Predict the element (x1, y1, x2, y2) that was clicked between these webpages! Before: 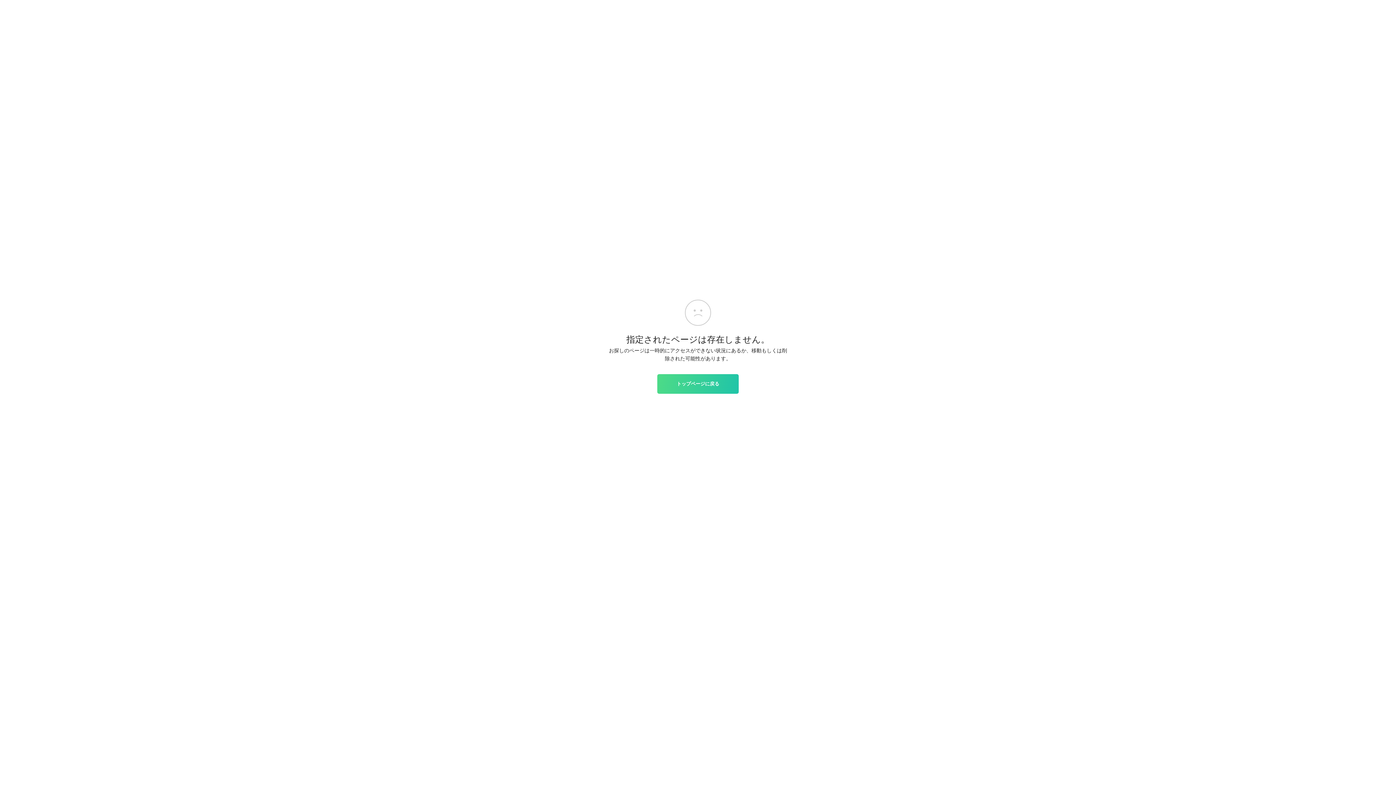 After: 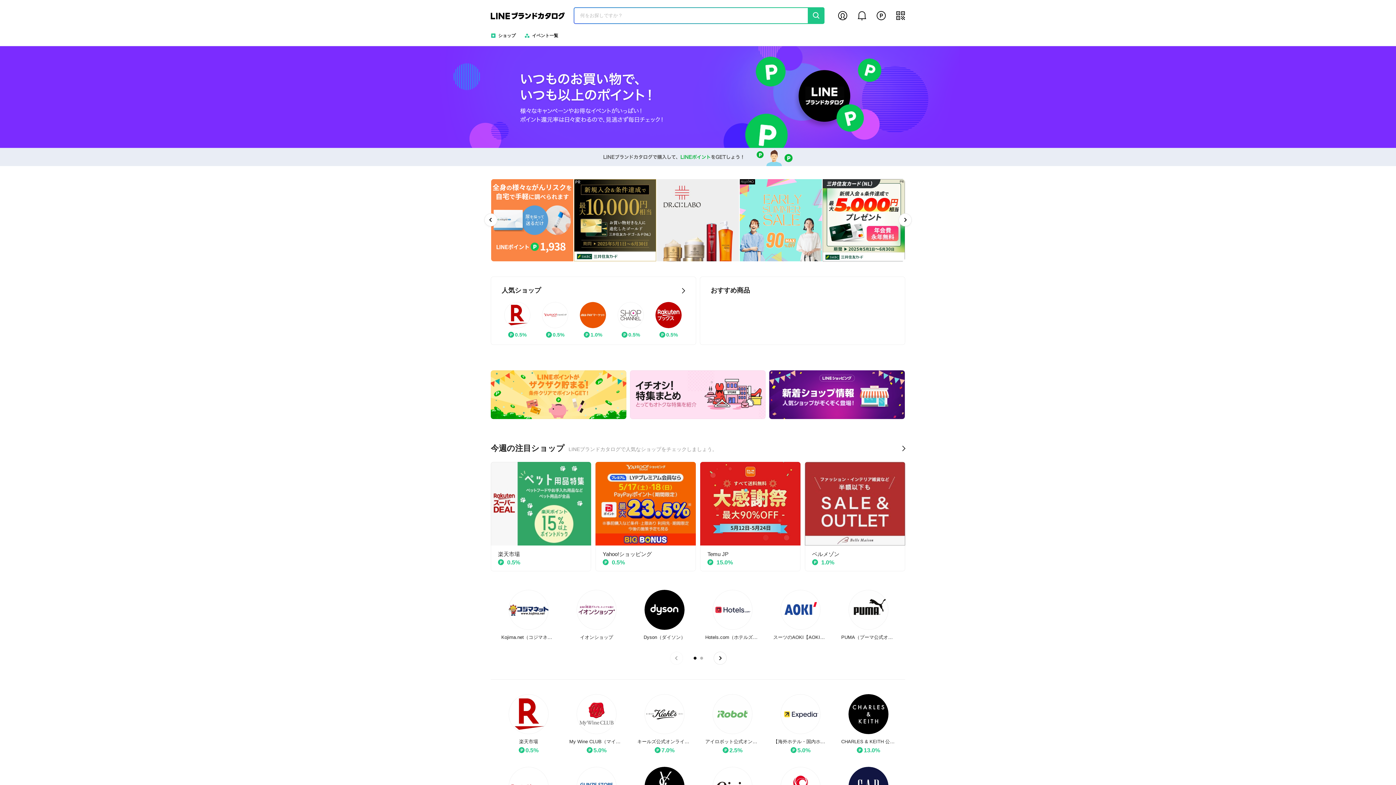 Action: bbox: (657, 374, 738, 393) label: トップページに戻る